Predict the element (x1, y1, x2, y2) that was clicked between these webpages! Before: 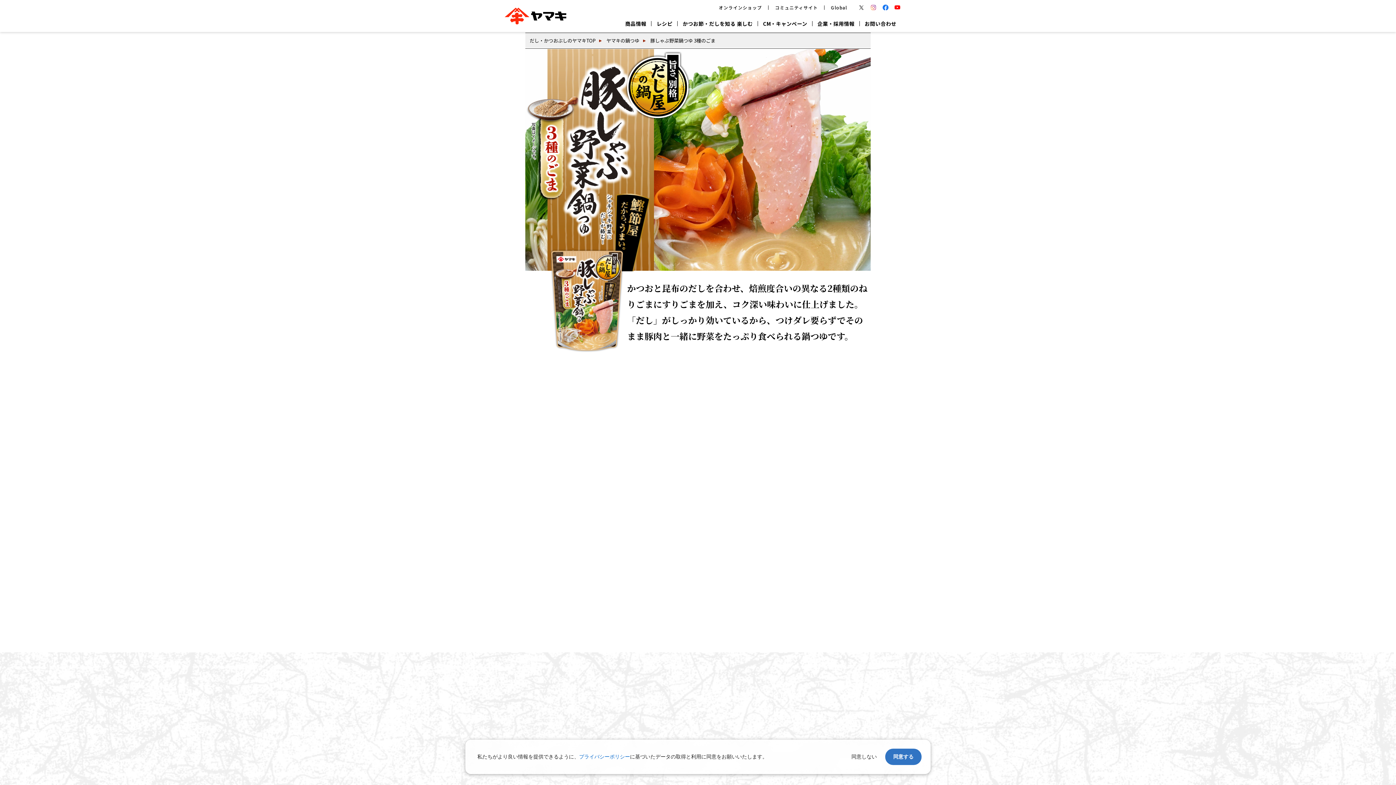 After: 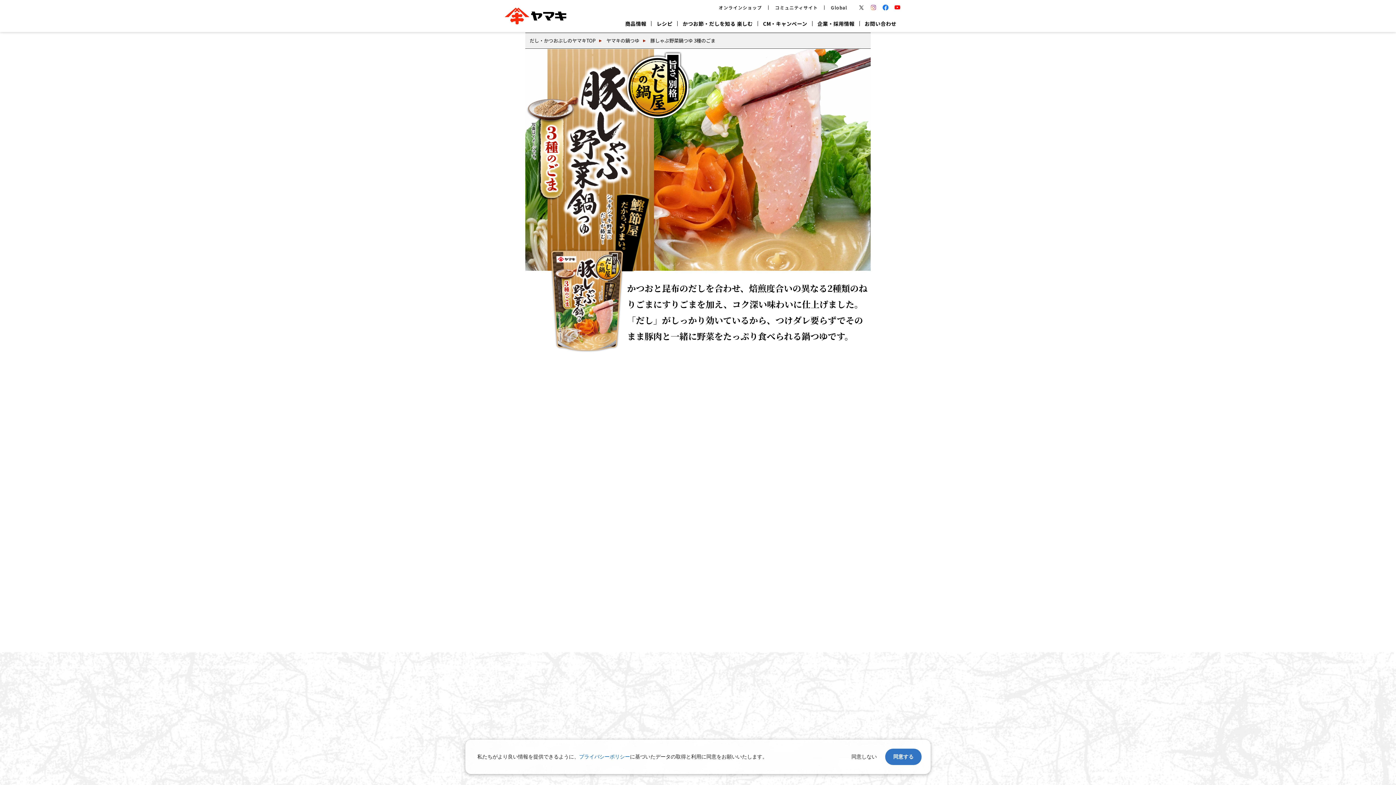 Action: bbox: (650, 37, 715, 44) label: 豚しゃぶ野菜鍋つゆ 3種のごま